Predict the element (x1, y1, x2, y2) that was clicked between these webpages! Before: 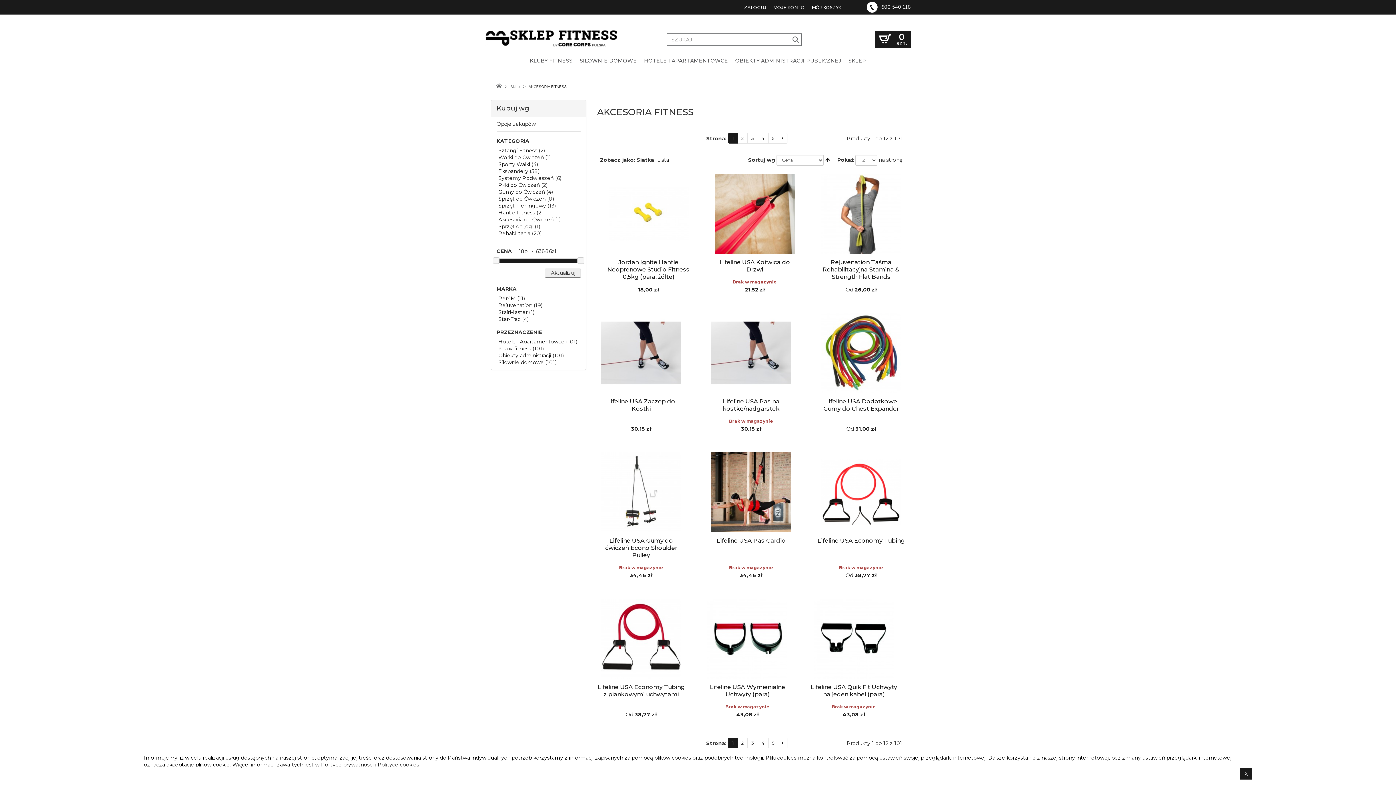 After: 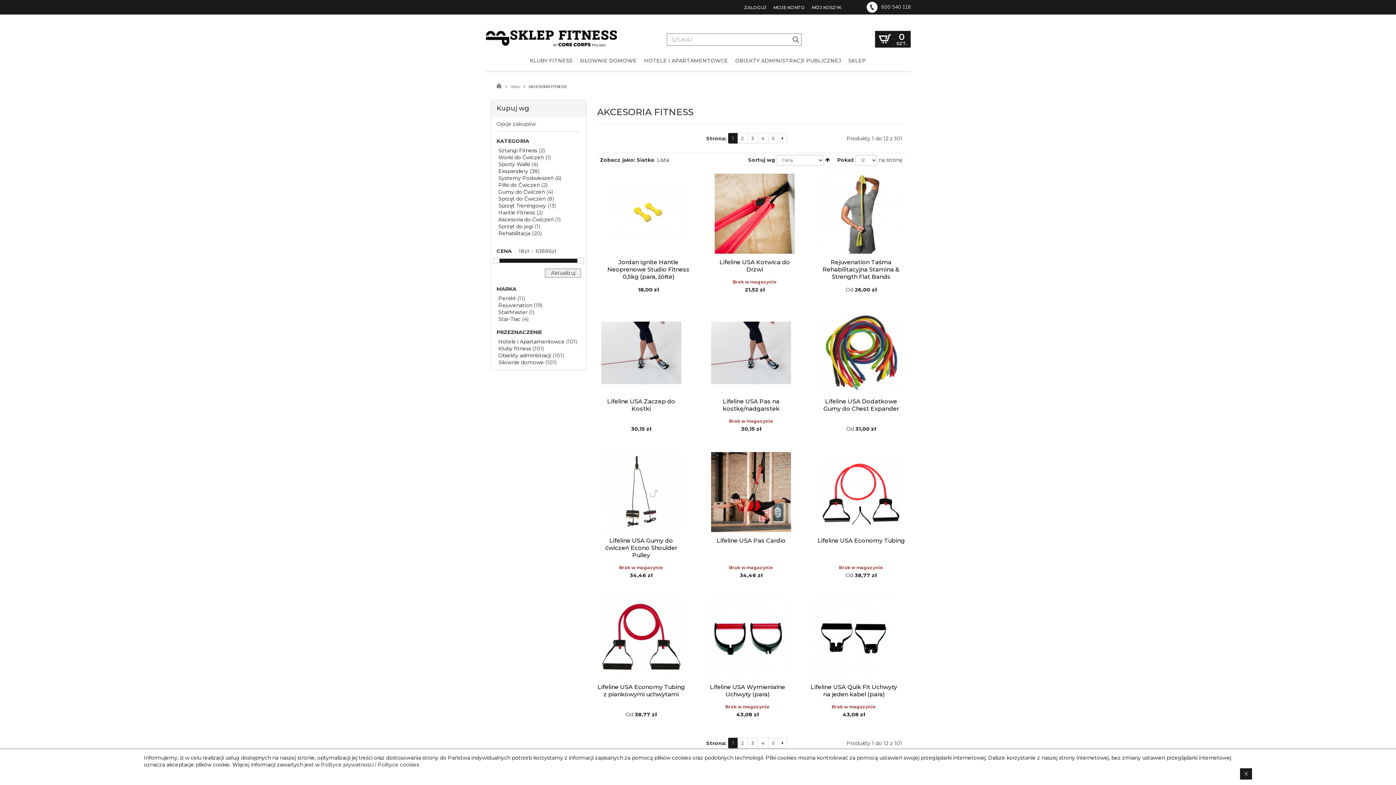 Action: bbox: (790, 33, 801, 45)